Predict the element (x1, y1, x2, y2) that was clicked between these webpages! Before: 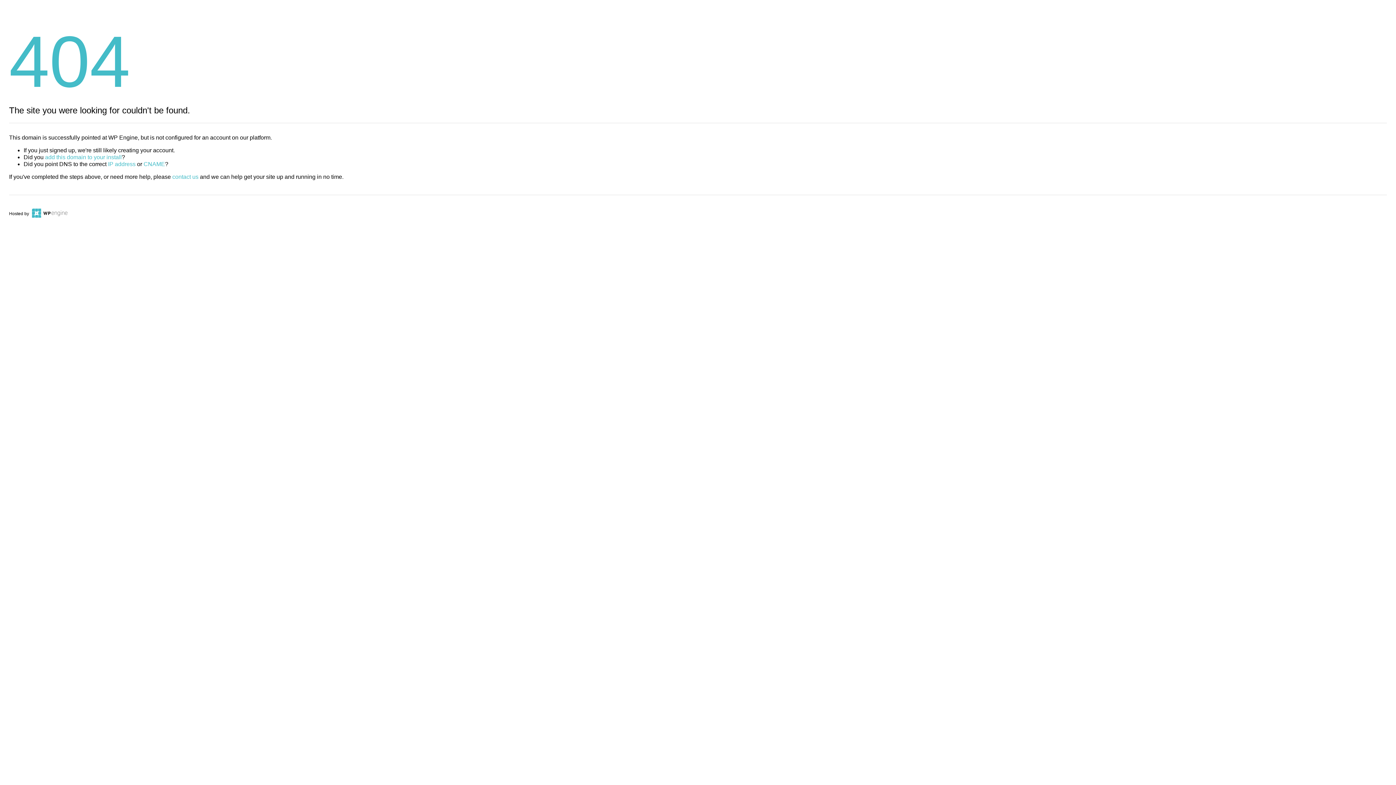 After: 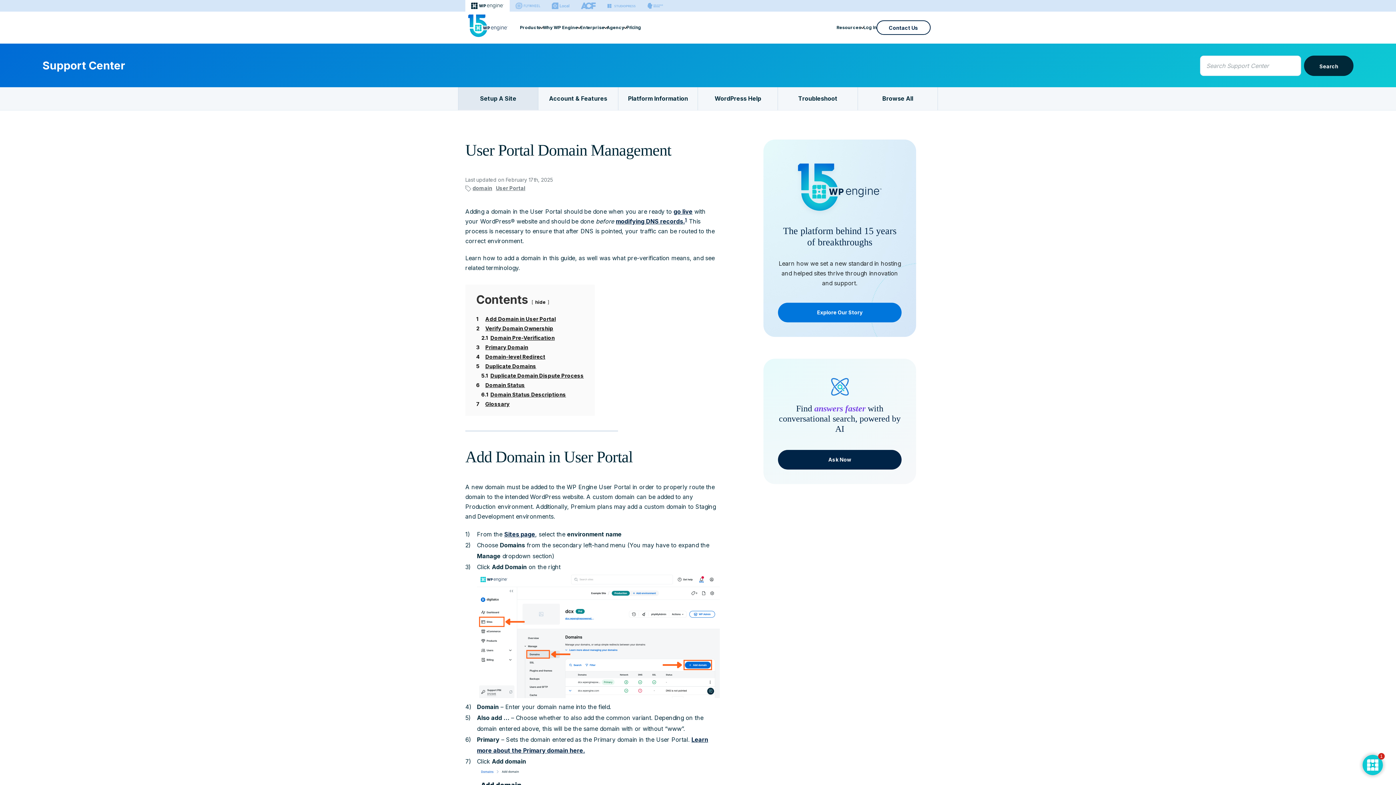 Action: bbox: (45, 154, 121, 160) label: add this domain to your install